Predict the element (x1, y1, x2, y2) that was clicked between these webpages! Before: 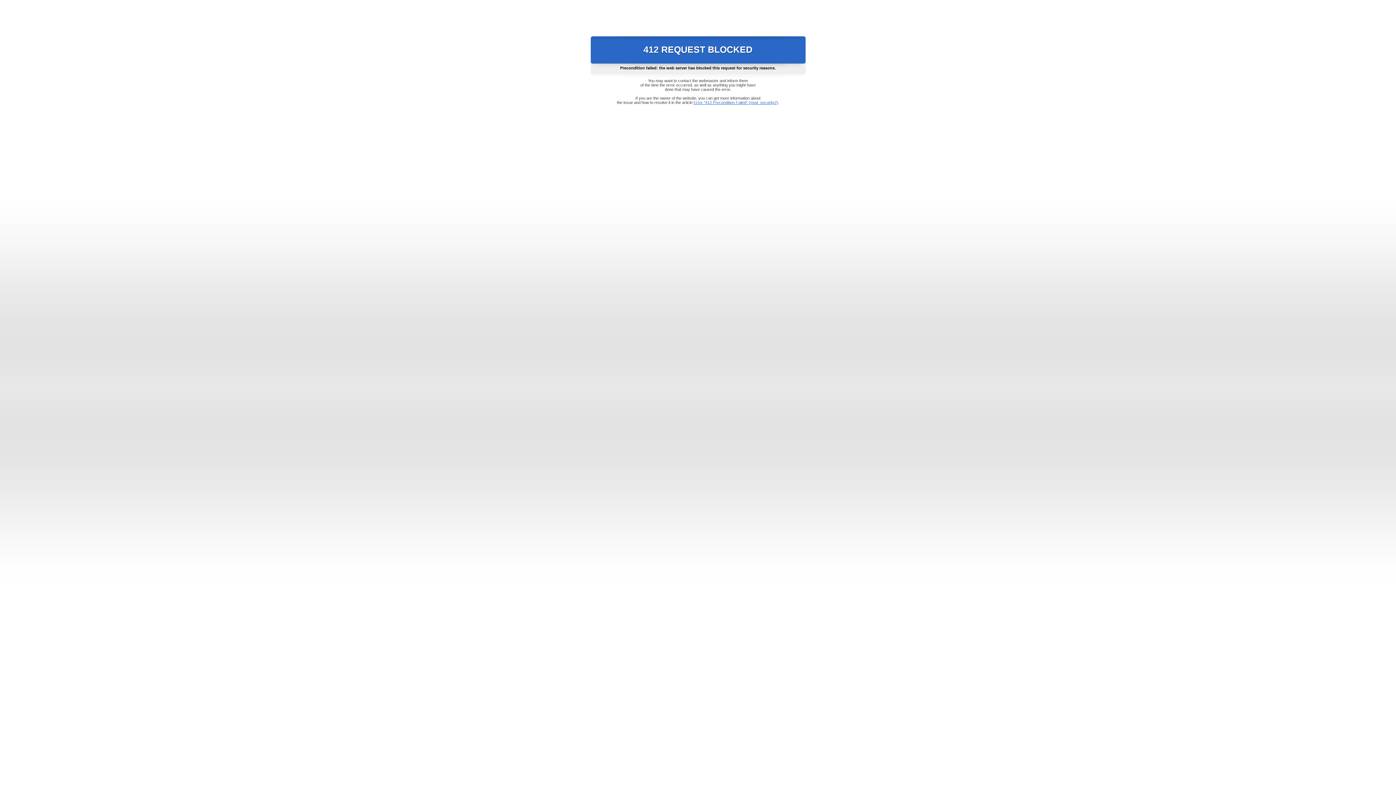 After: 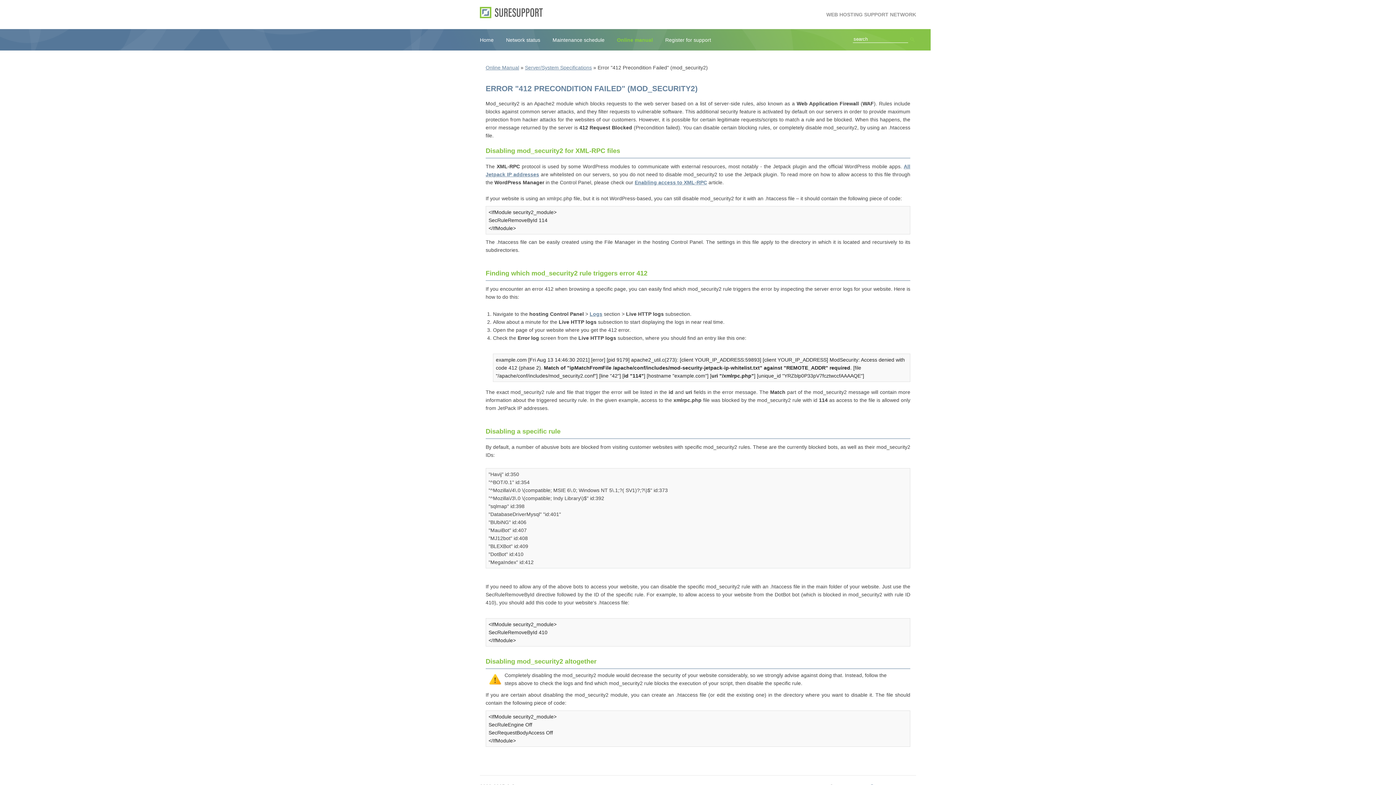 Action: bbox: (693, 100, 778, 104) label: Error "412 Precondition Failed" (mod_security2)